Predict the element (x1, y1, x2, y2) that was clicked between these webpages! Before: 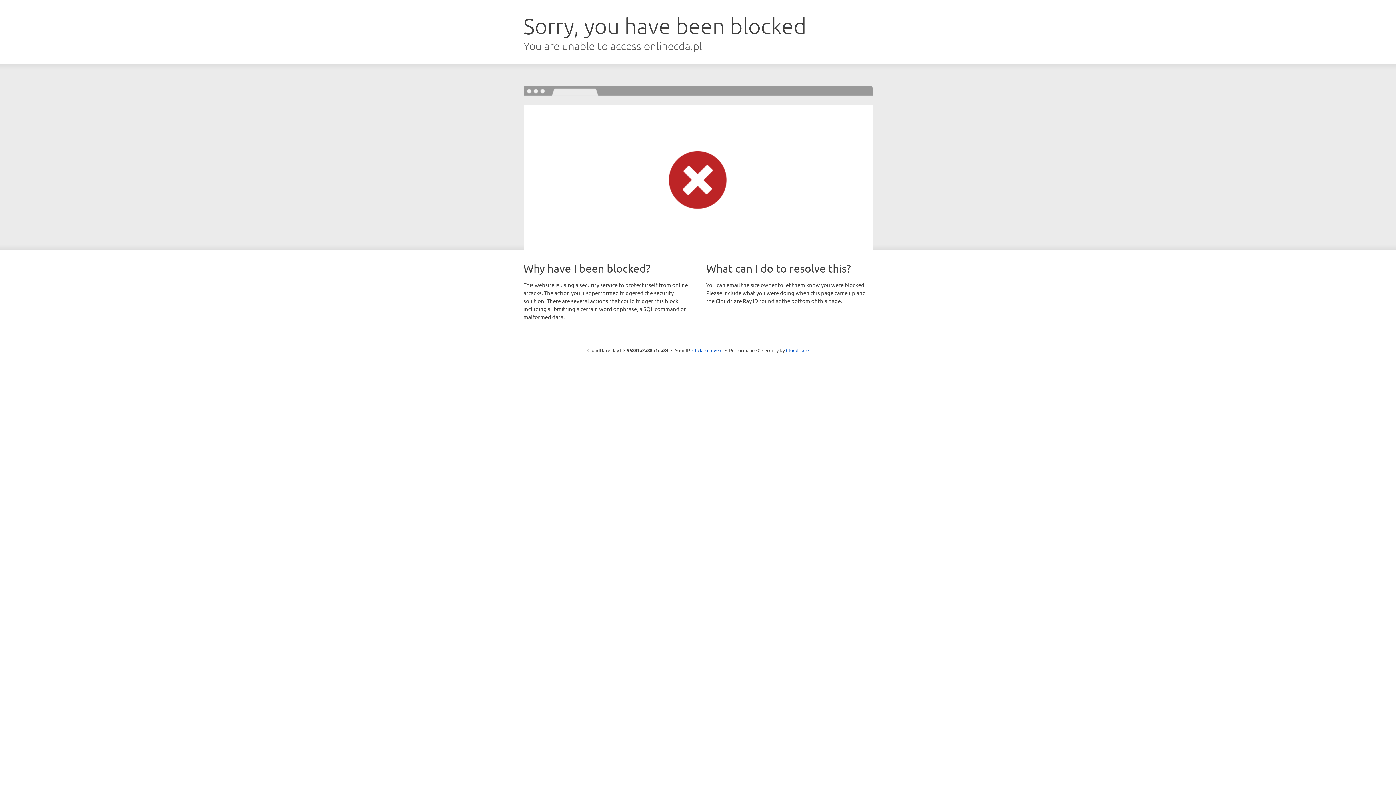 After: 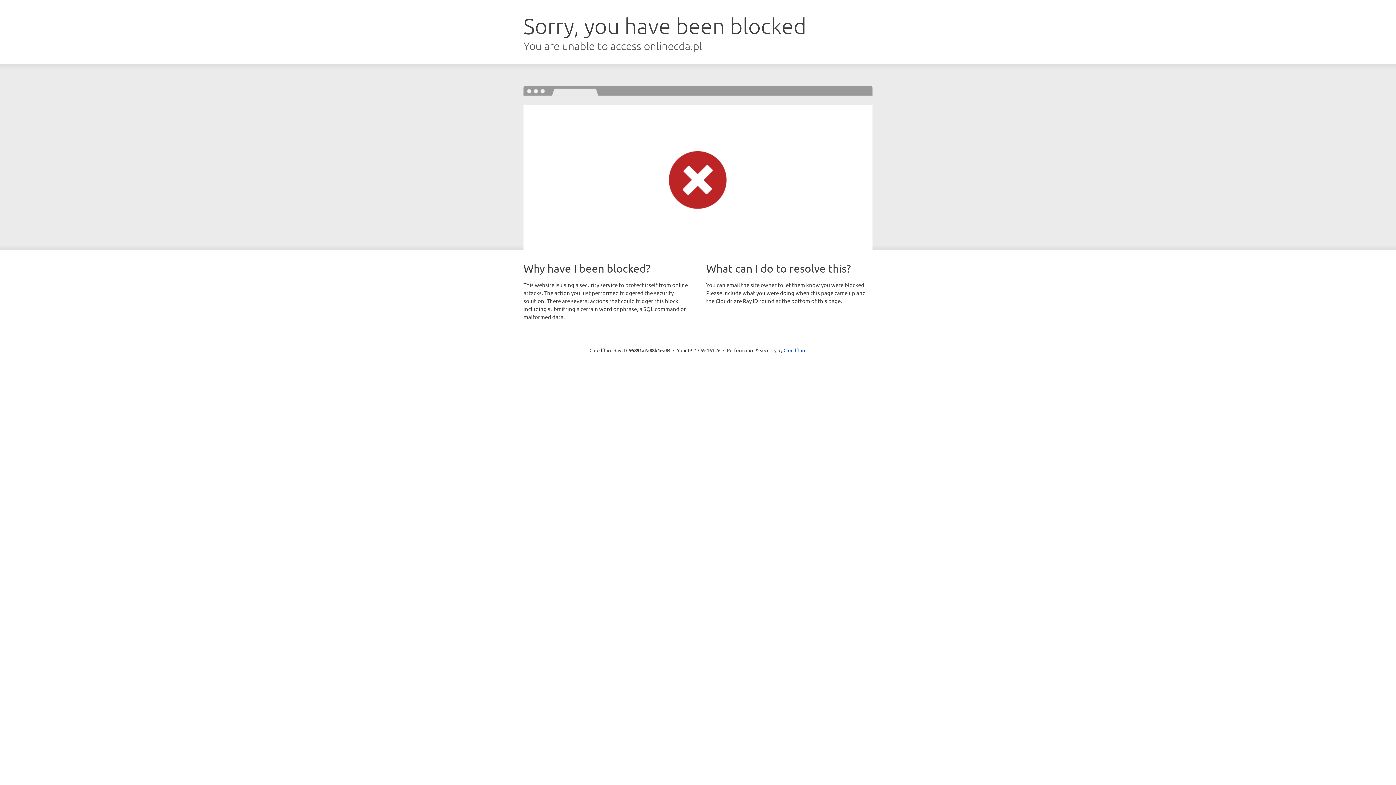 Action: label: Click to reveal bbox: (692, 346, 722, 353)